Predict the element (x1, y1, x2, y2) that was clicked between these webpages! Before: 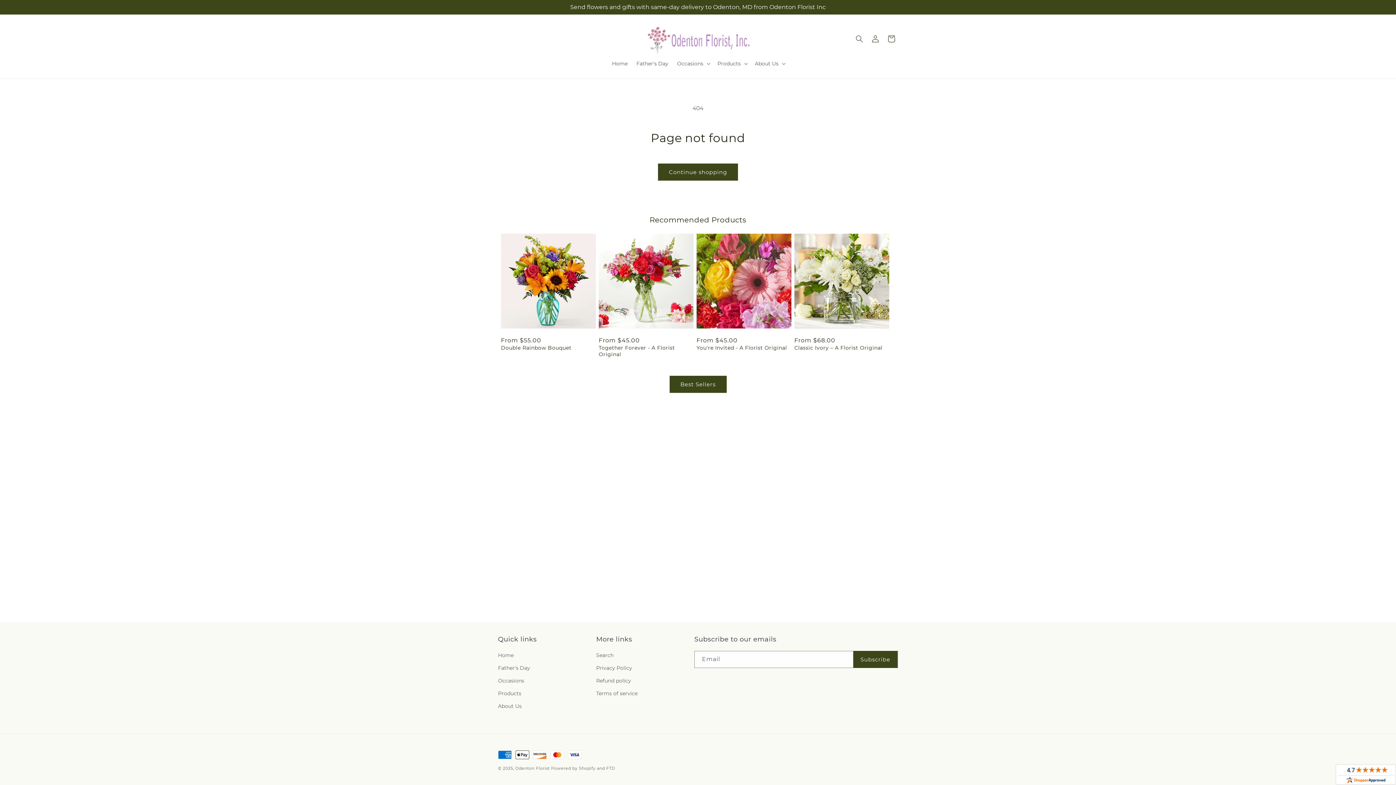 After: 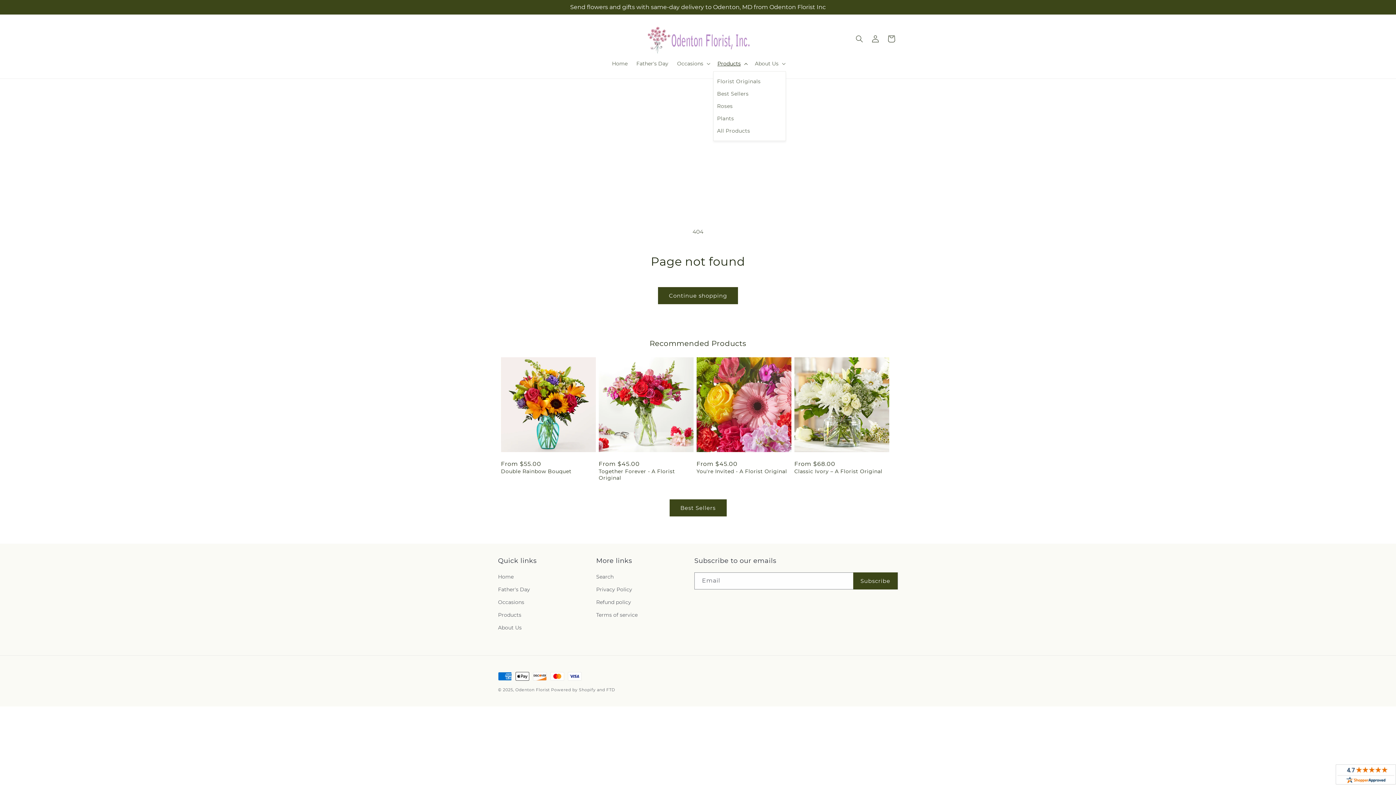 Action: bbox: (713, 56, 750, 71) label: Products